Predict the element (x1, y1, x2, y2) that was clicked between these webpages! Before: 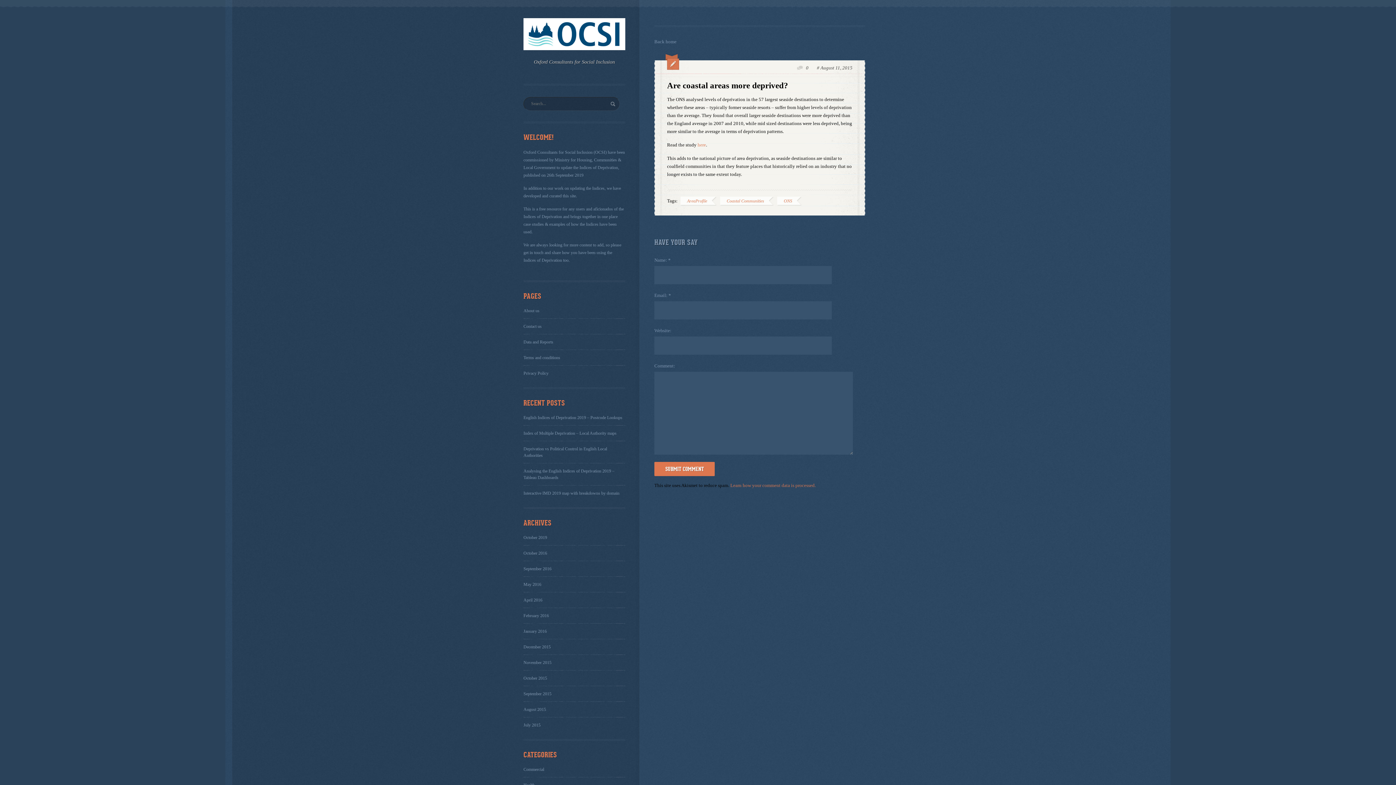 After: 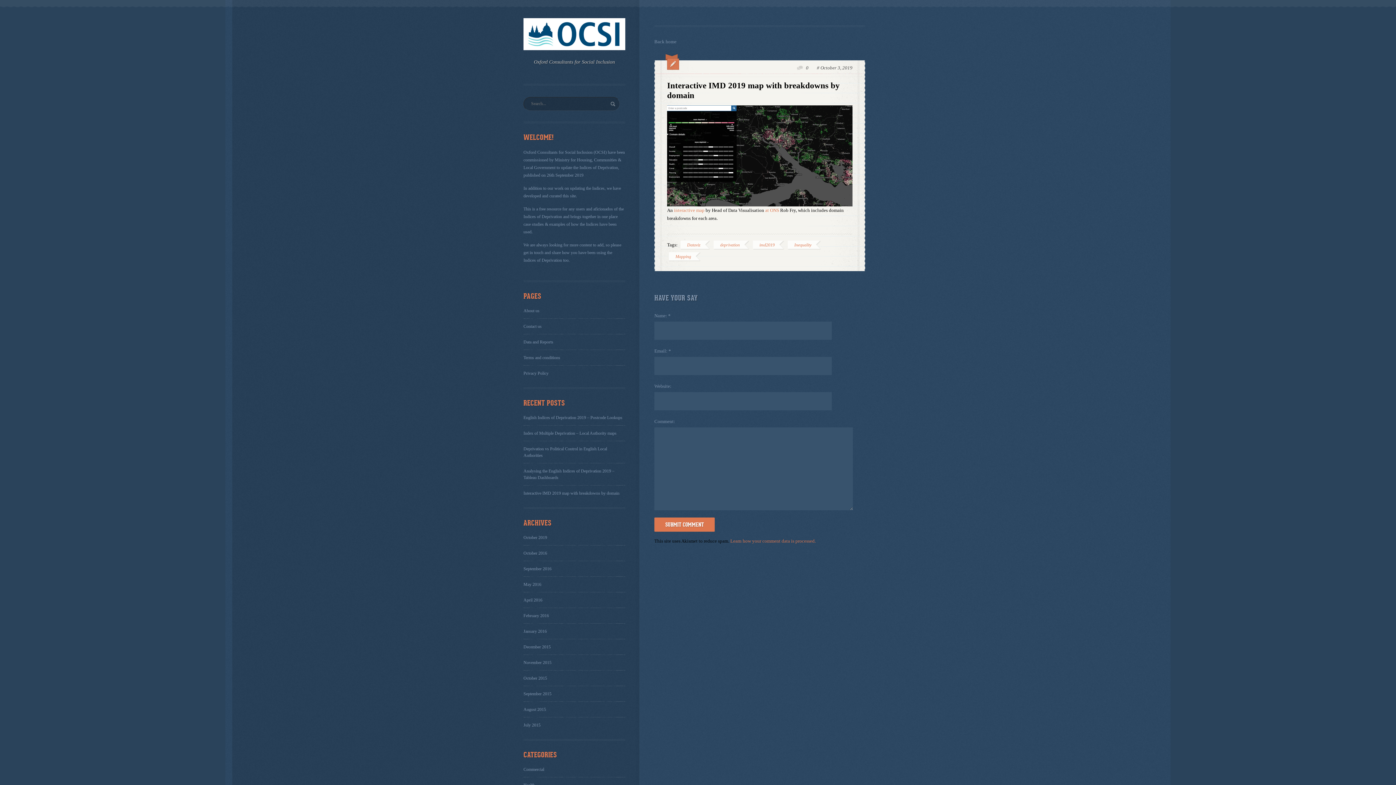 Action: bbox: (523, 490, 619, 495) label: Interactive IMD 2019 map with breakdowns by domain